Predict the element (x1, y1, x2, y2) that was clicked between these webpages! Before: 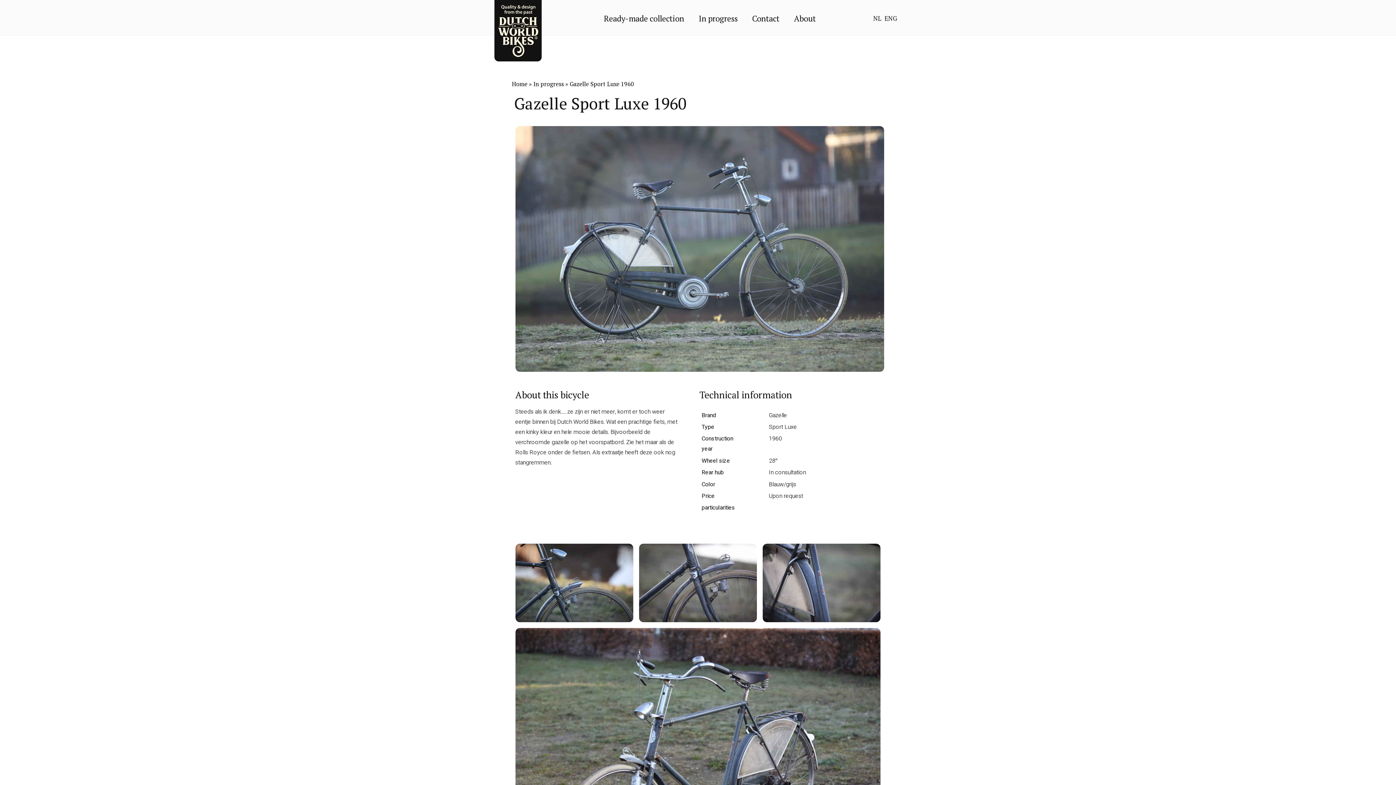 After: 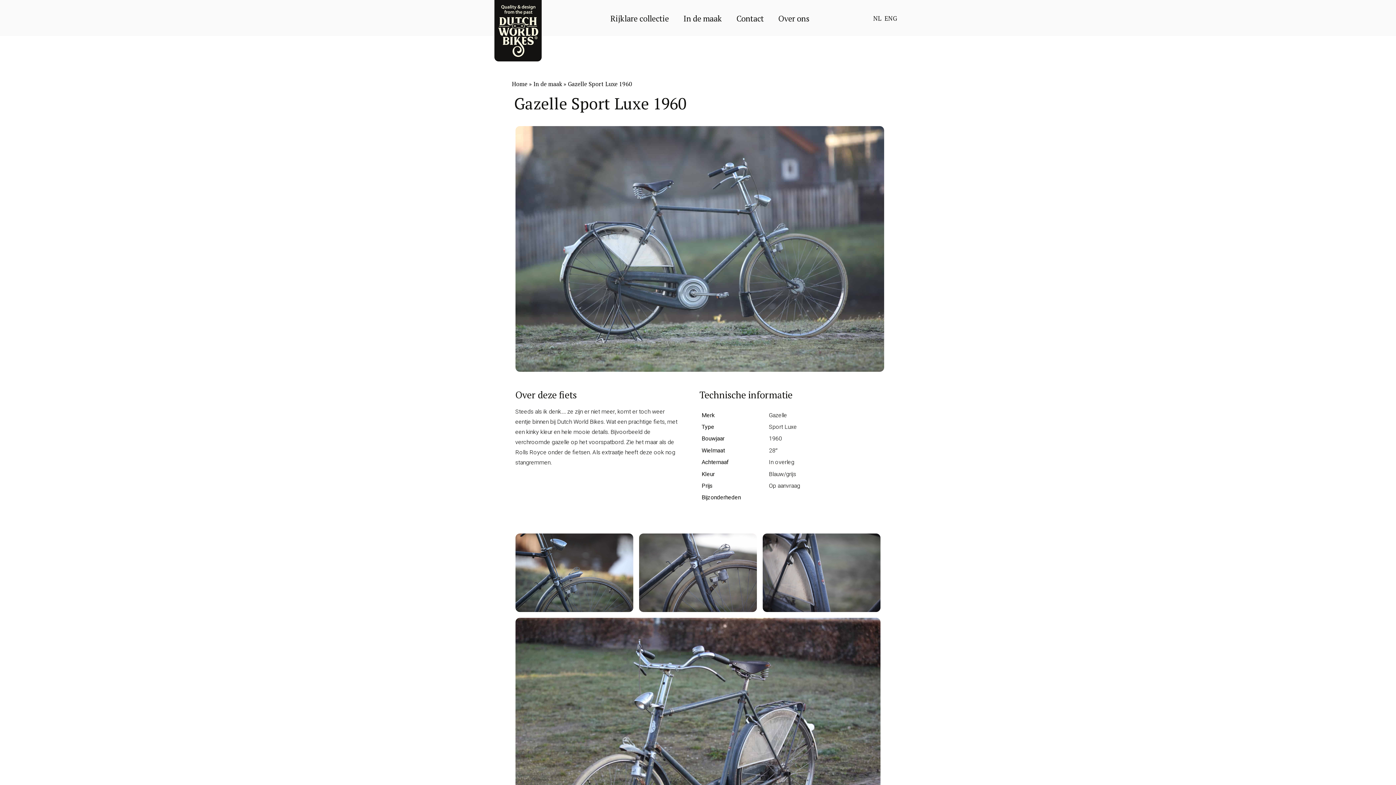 Action: label: NL bbox: (872, 10, 883, 25)